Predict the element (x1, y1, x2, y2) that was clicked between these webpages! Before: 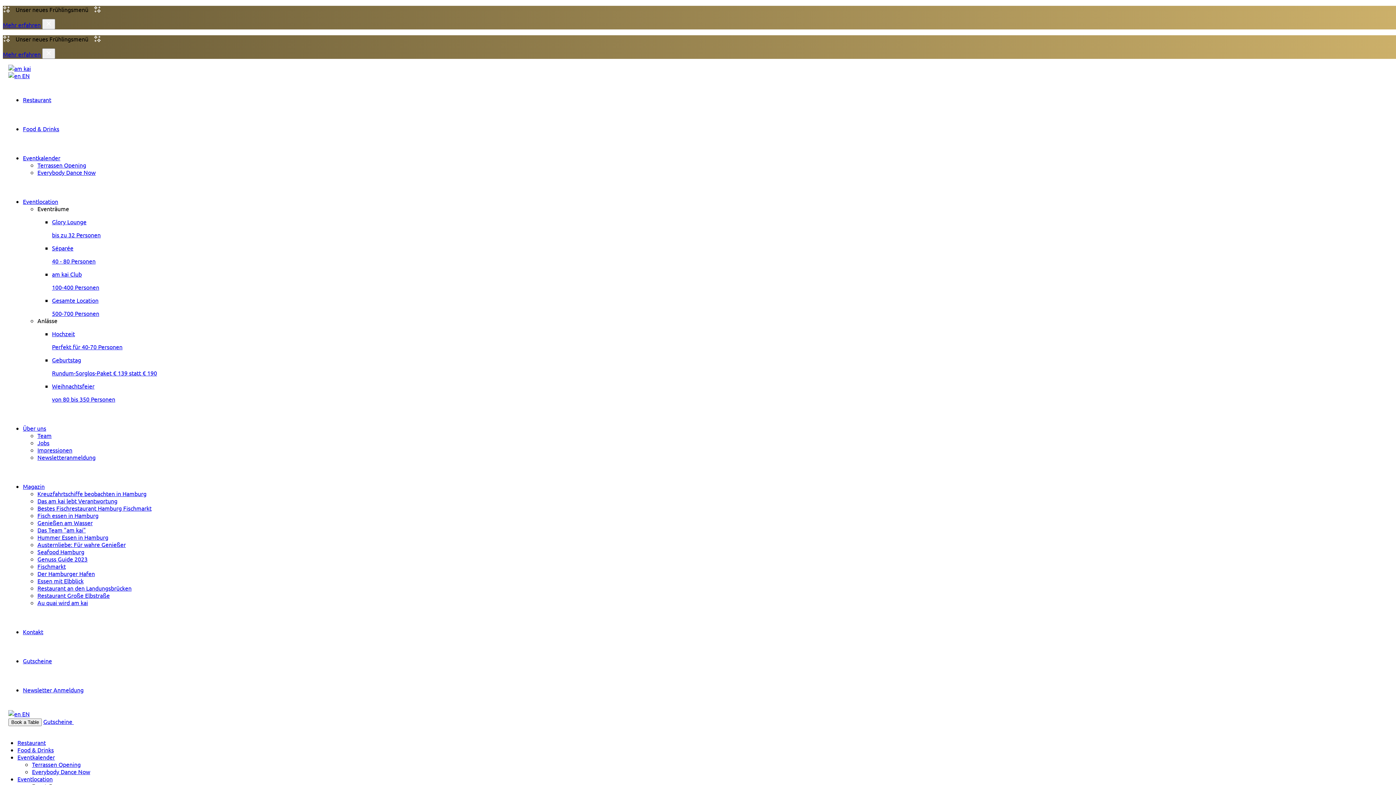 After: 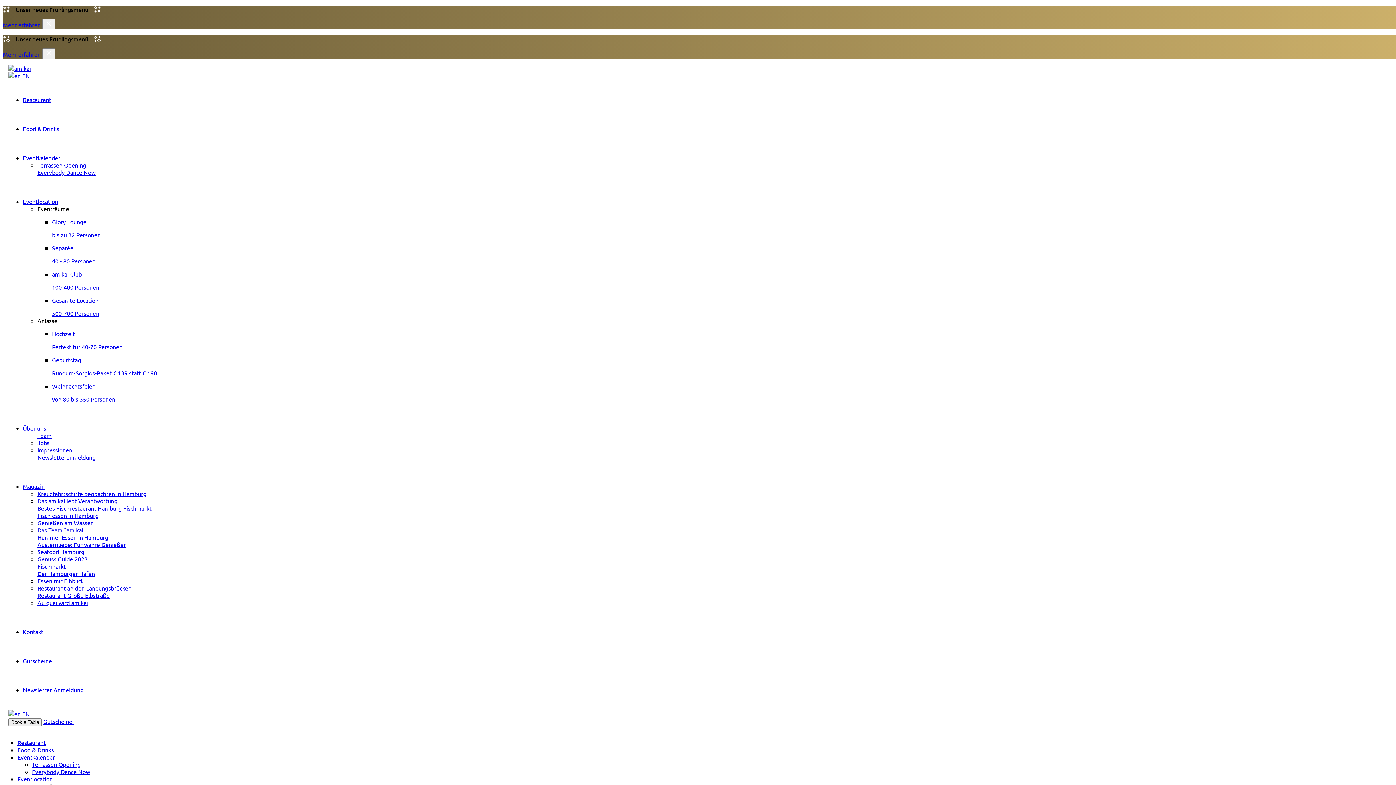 Action: bbox: (37, 432, 51, 439) label: Team